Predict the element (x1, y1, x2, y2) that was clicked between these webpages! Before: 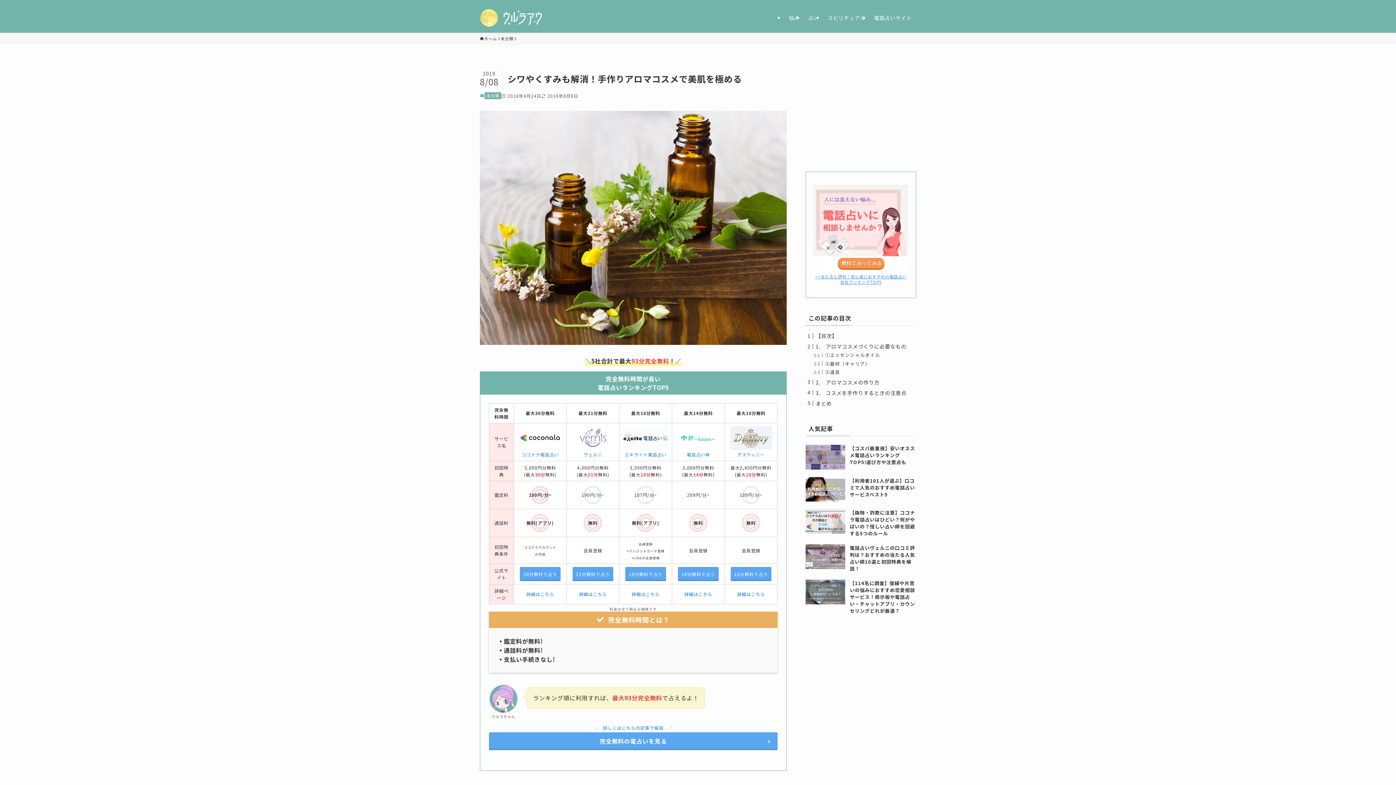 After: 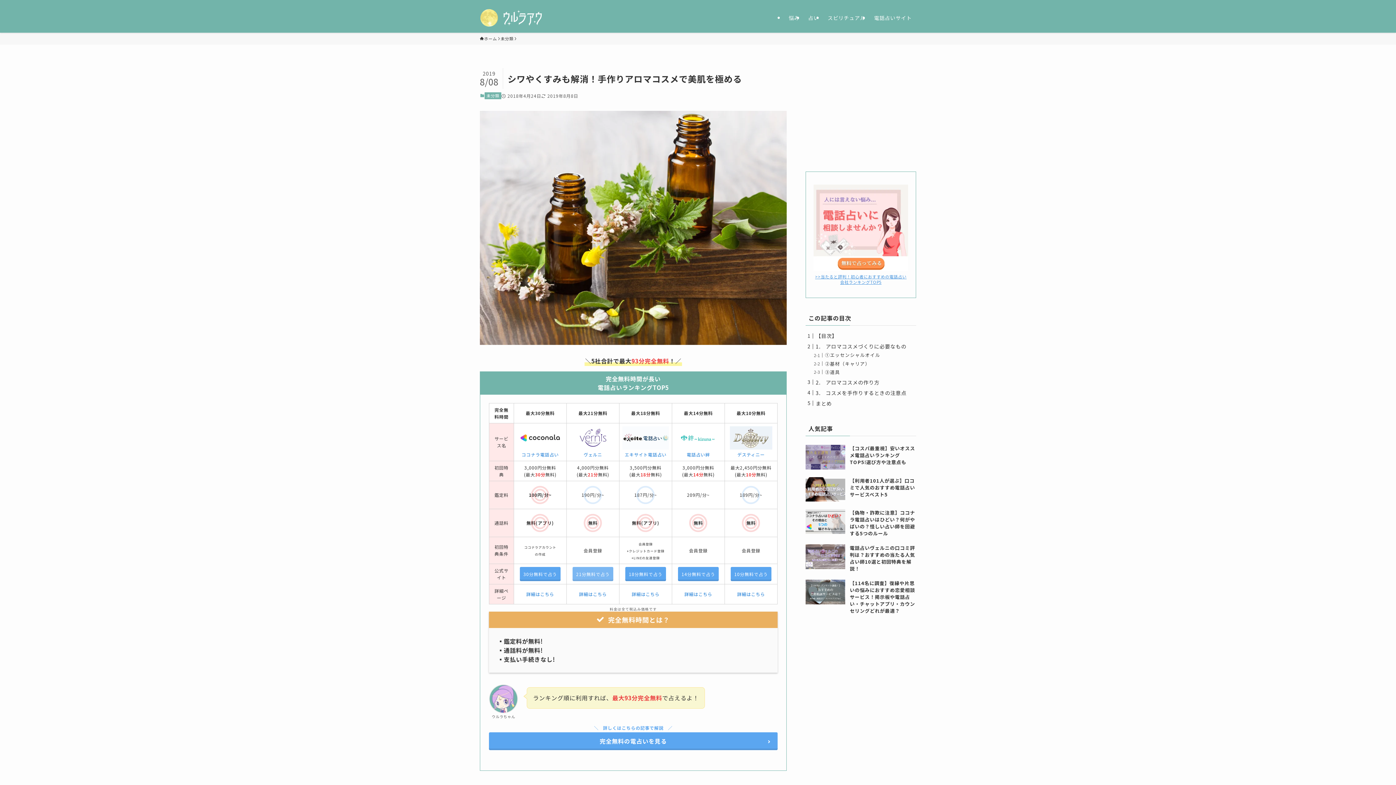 Action: bbox: (572, 567, 613, 581) label: 21分無料で占う